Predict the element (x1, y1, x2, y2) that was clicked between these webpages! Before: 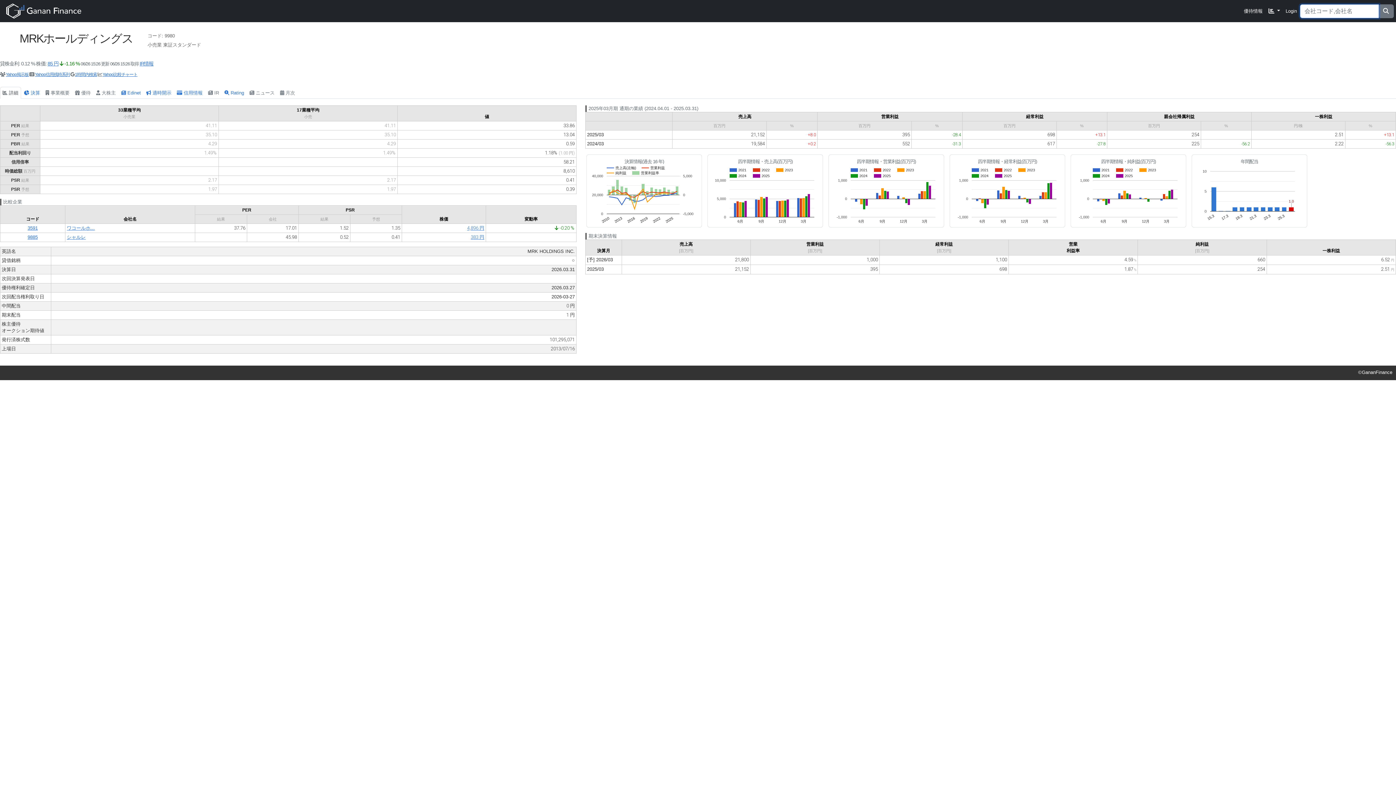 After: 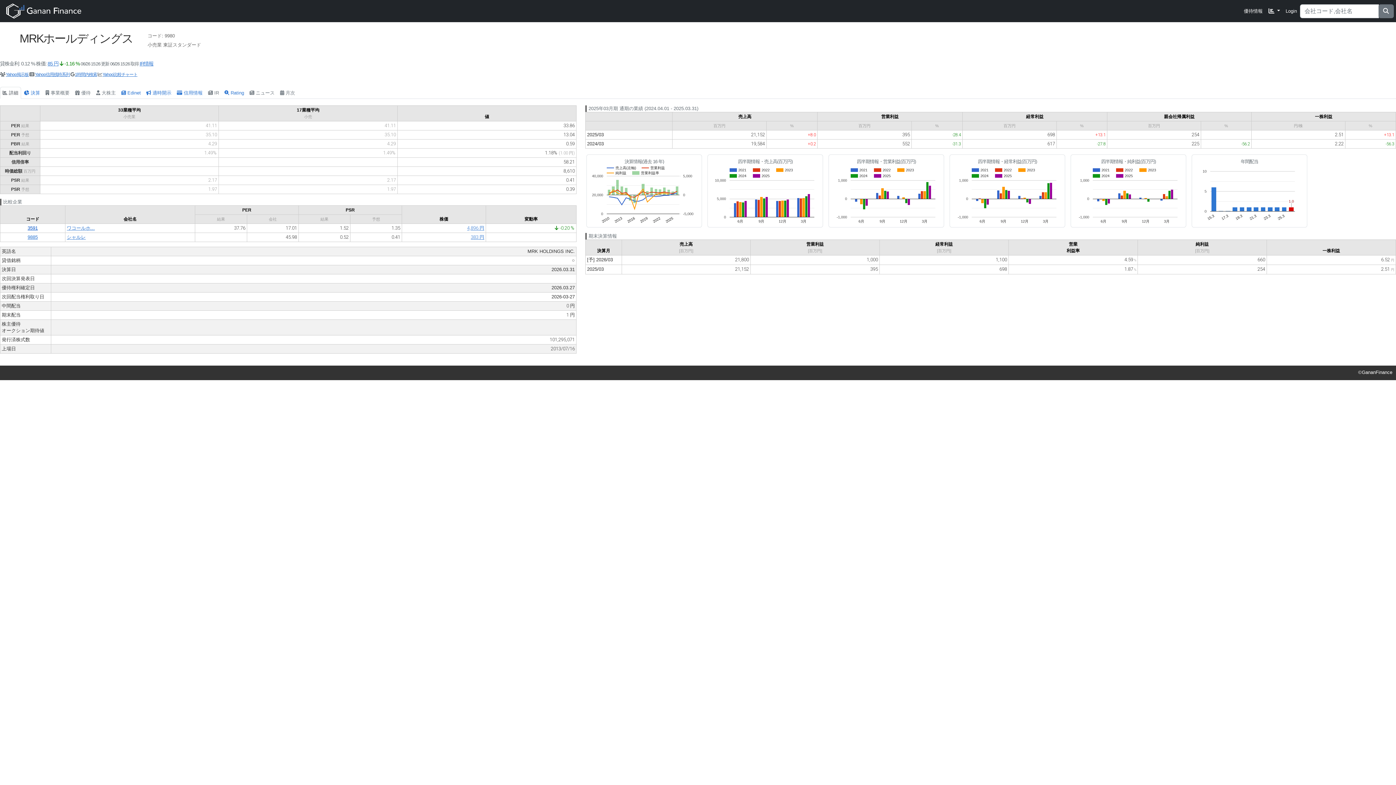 Action: bbox: (27, 225, 37, 230) label: 3591